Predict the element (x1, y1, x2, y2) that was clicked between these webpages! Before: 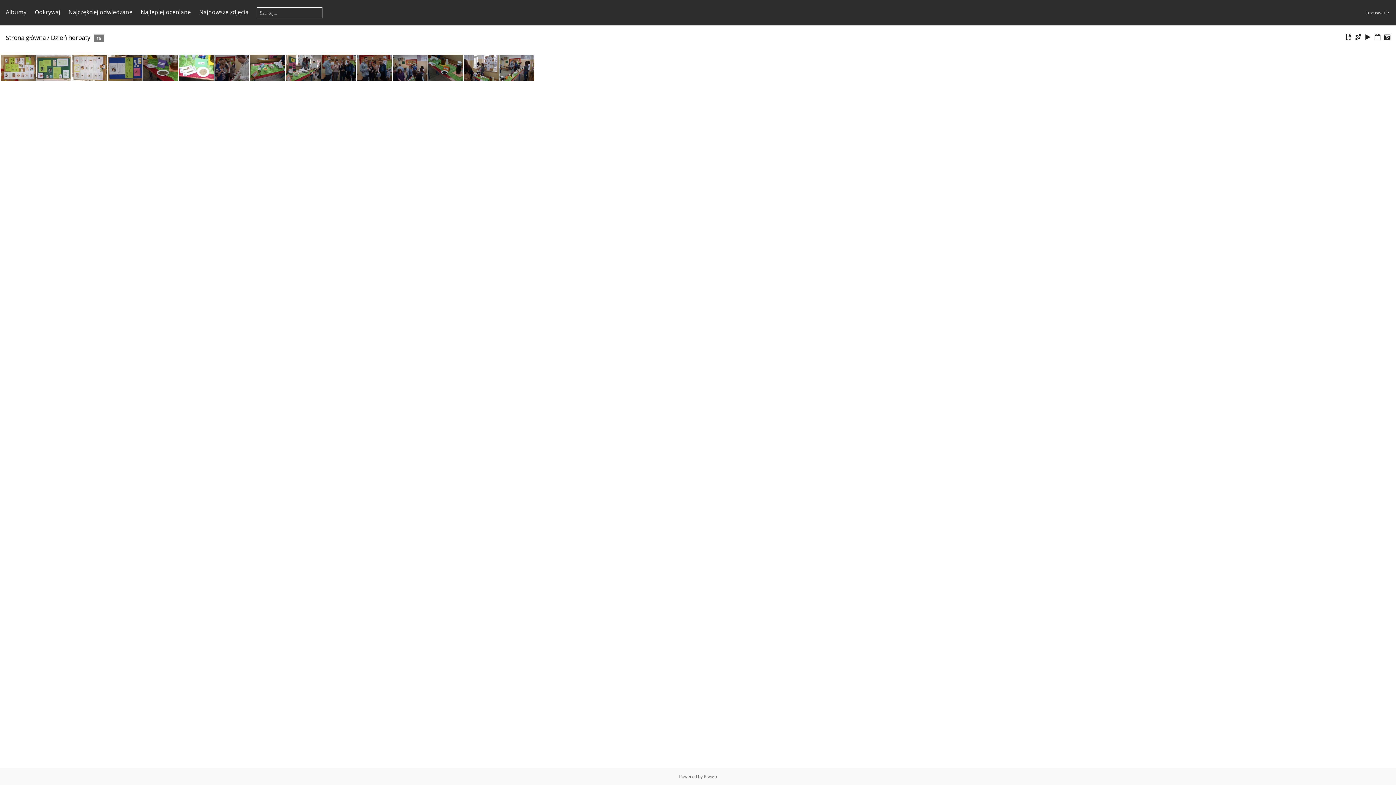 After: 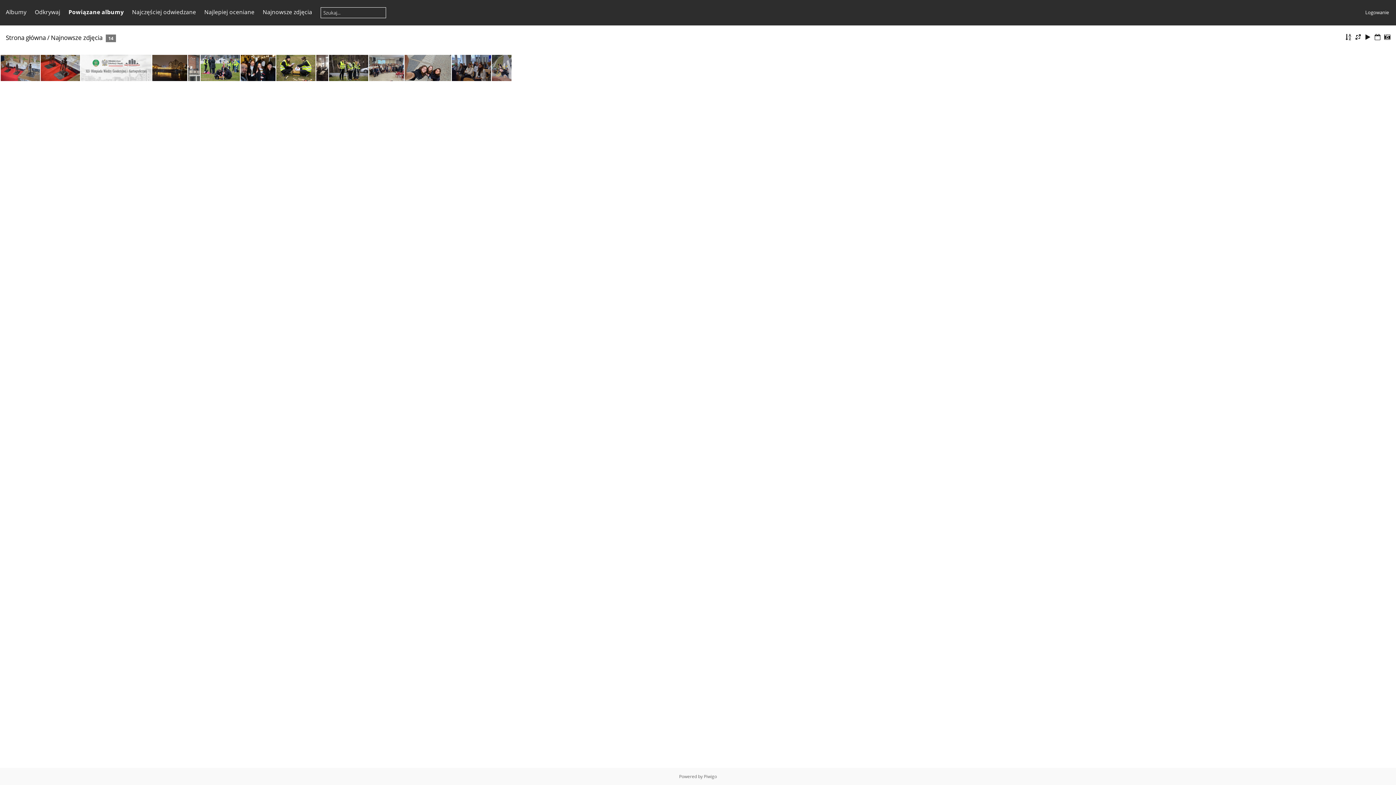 Action: bbox: (199, 8, 248, 16) label: Najnowsze zdjęcia